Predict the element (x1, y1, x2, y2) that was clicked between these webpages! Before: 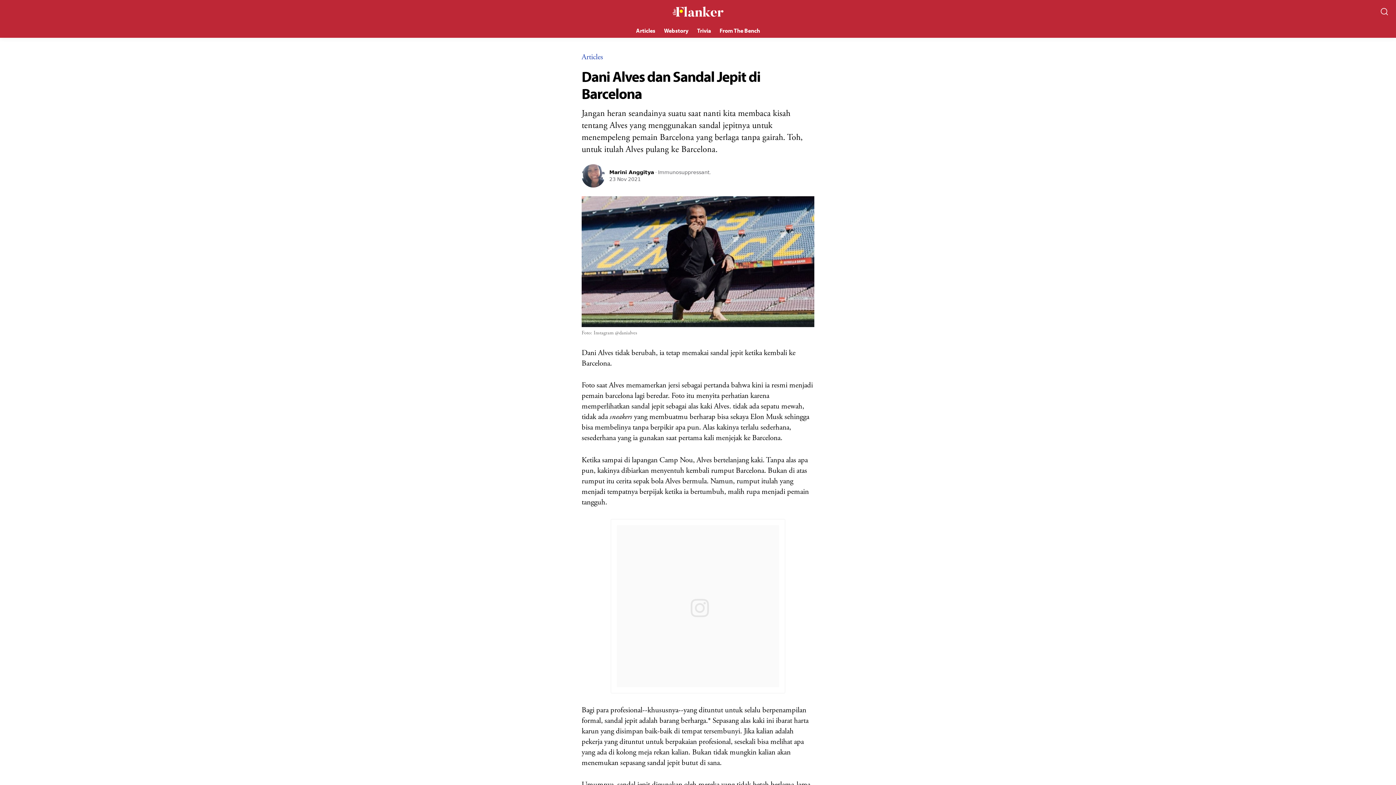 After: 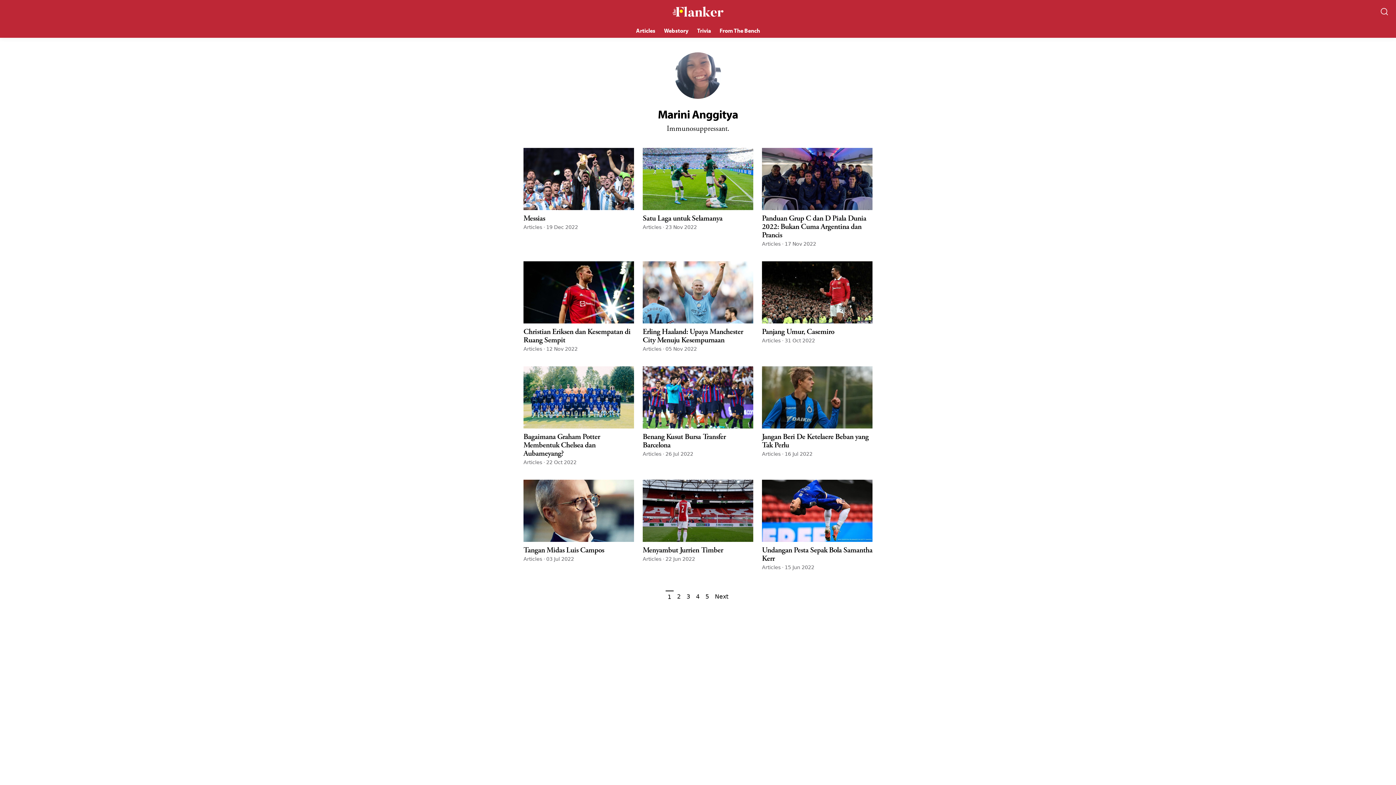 Action: bbox: (609, 169, 654, 175) label: Marini Anggitya